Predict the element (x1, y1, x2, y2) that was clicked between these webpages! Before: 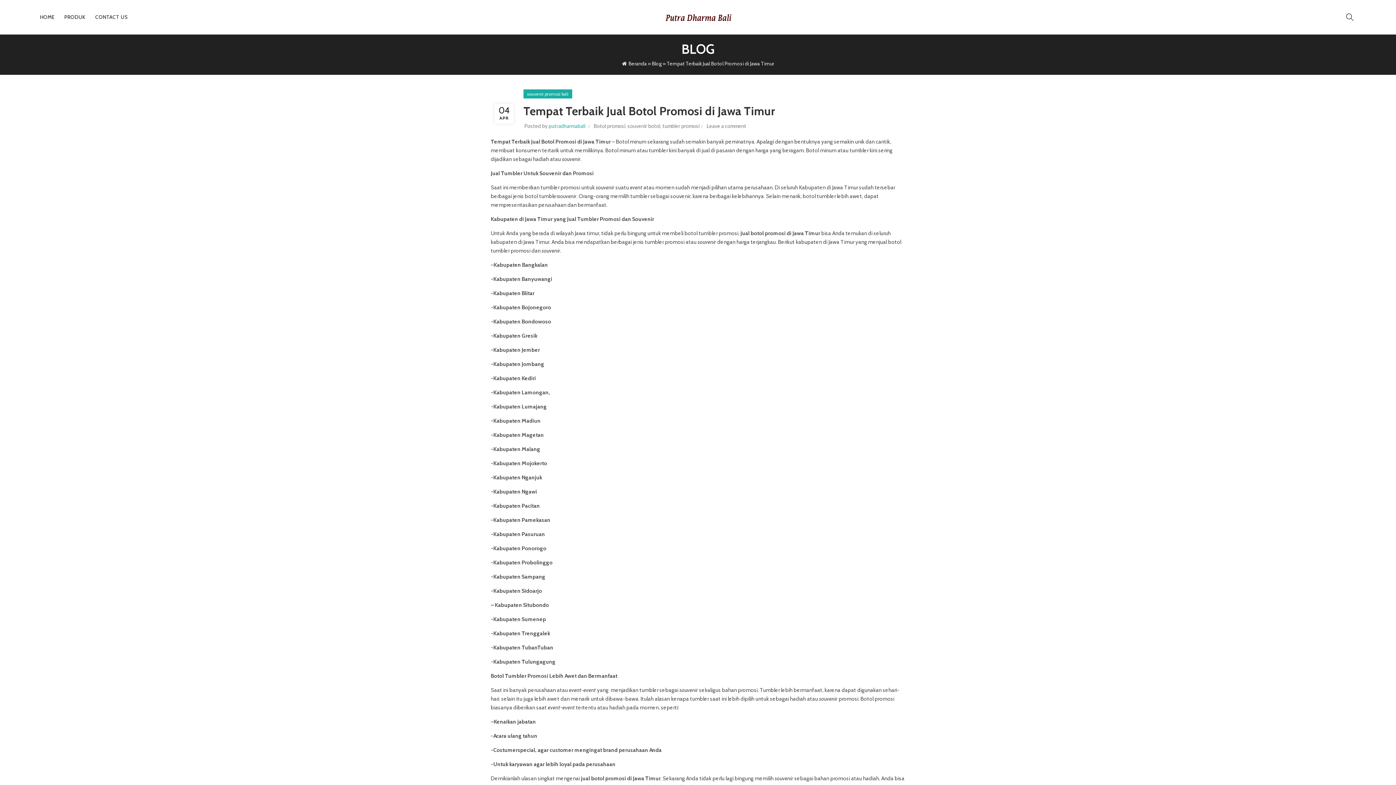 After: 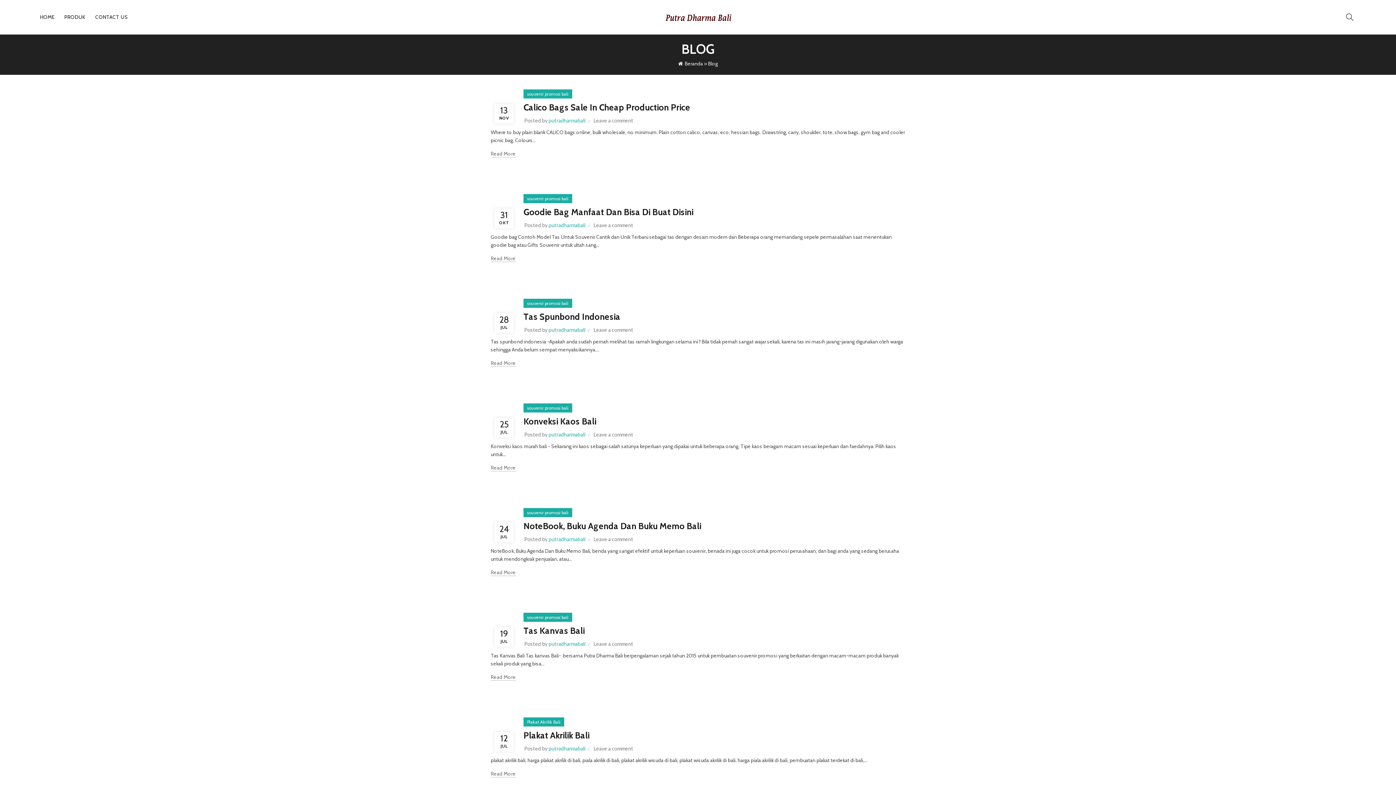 Action: bbox: (652, 60, 661, 66) label: Blog